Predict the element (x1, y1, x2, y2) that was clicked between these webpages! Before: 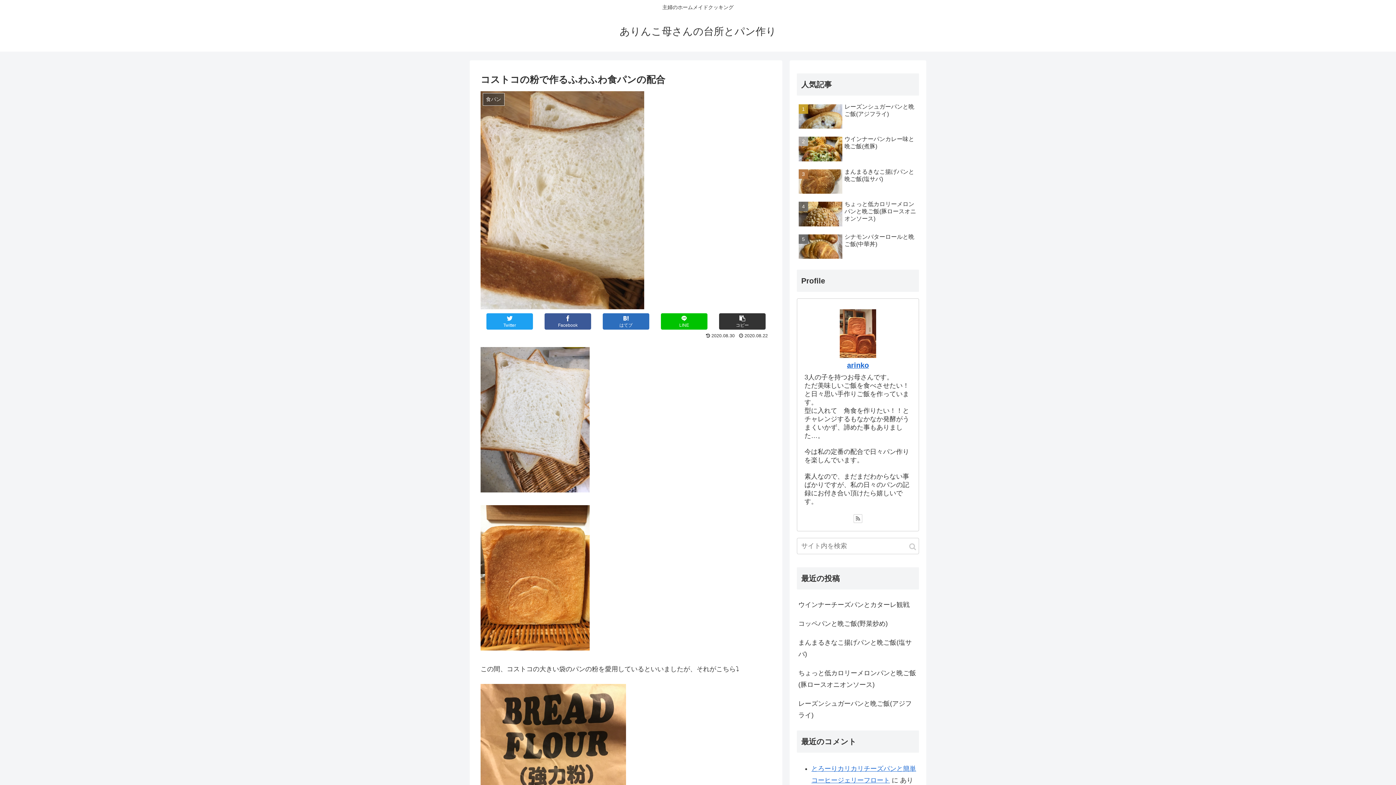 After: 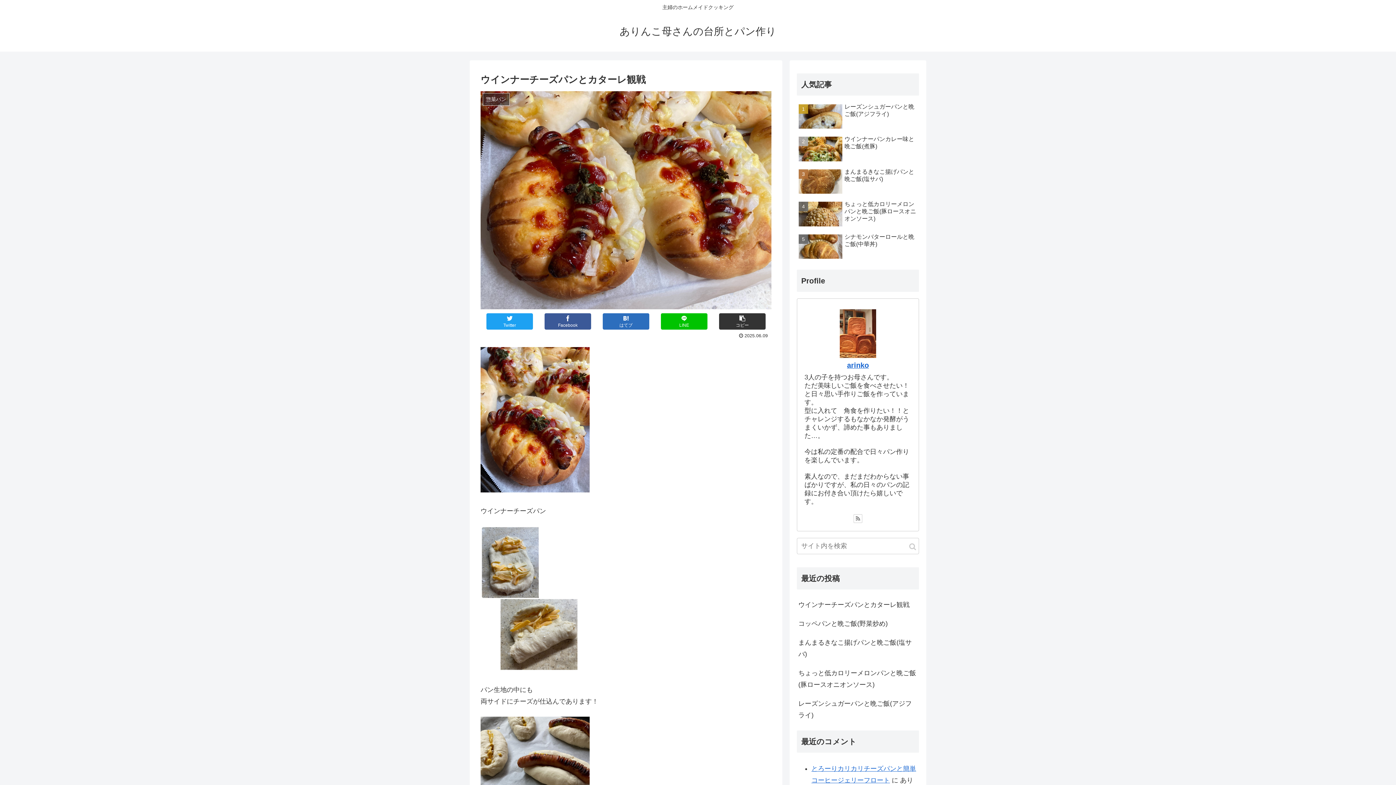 Action: label: ウインナーチーズパンとカターレ観戦 bbox: (797, 595, 919, 614)